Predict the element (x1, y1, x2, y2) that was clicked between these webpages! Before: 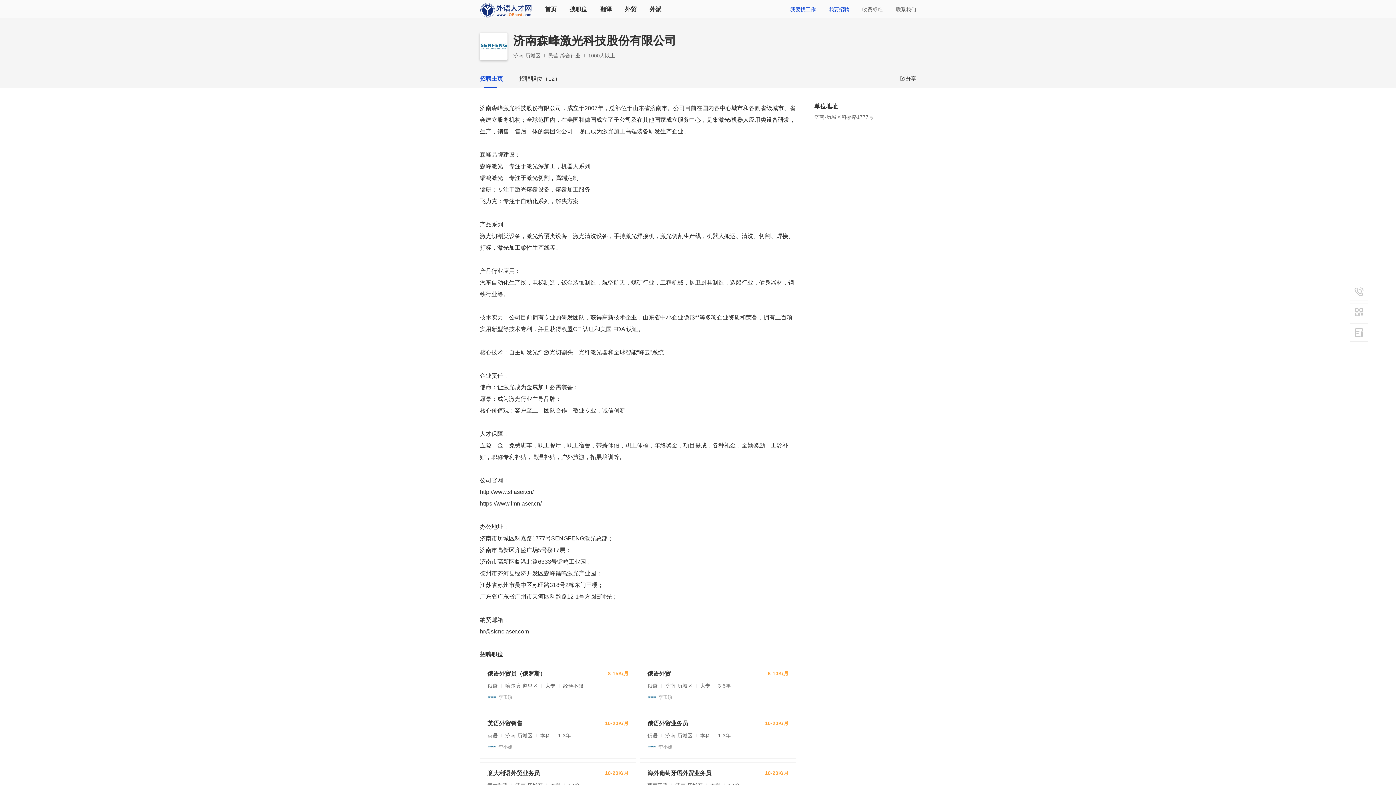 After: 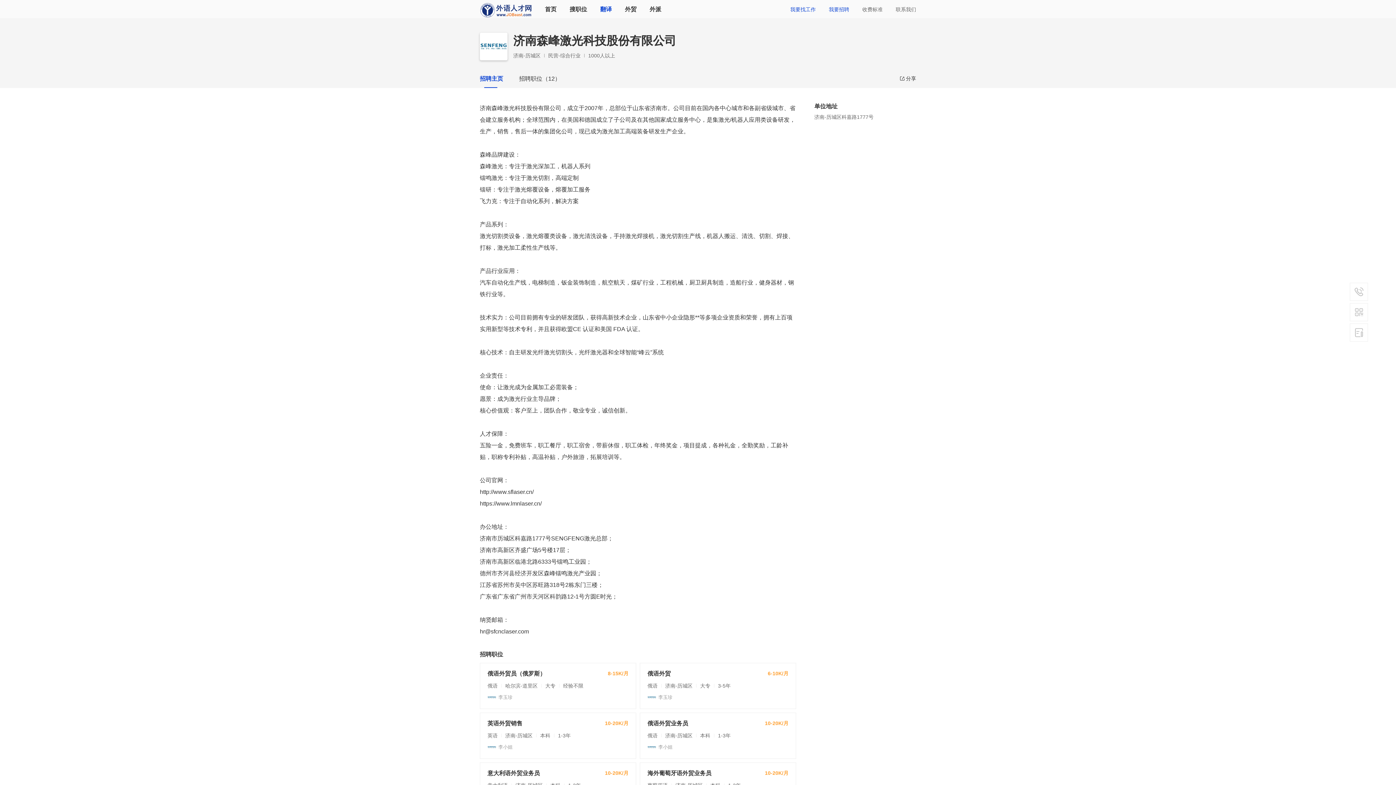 Action: label: 翻译 bbox: (600, 6, 612, 12)